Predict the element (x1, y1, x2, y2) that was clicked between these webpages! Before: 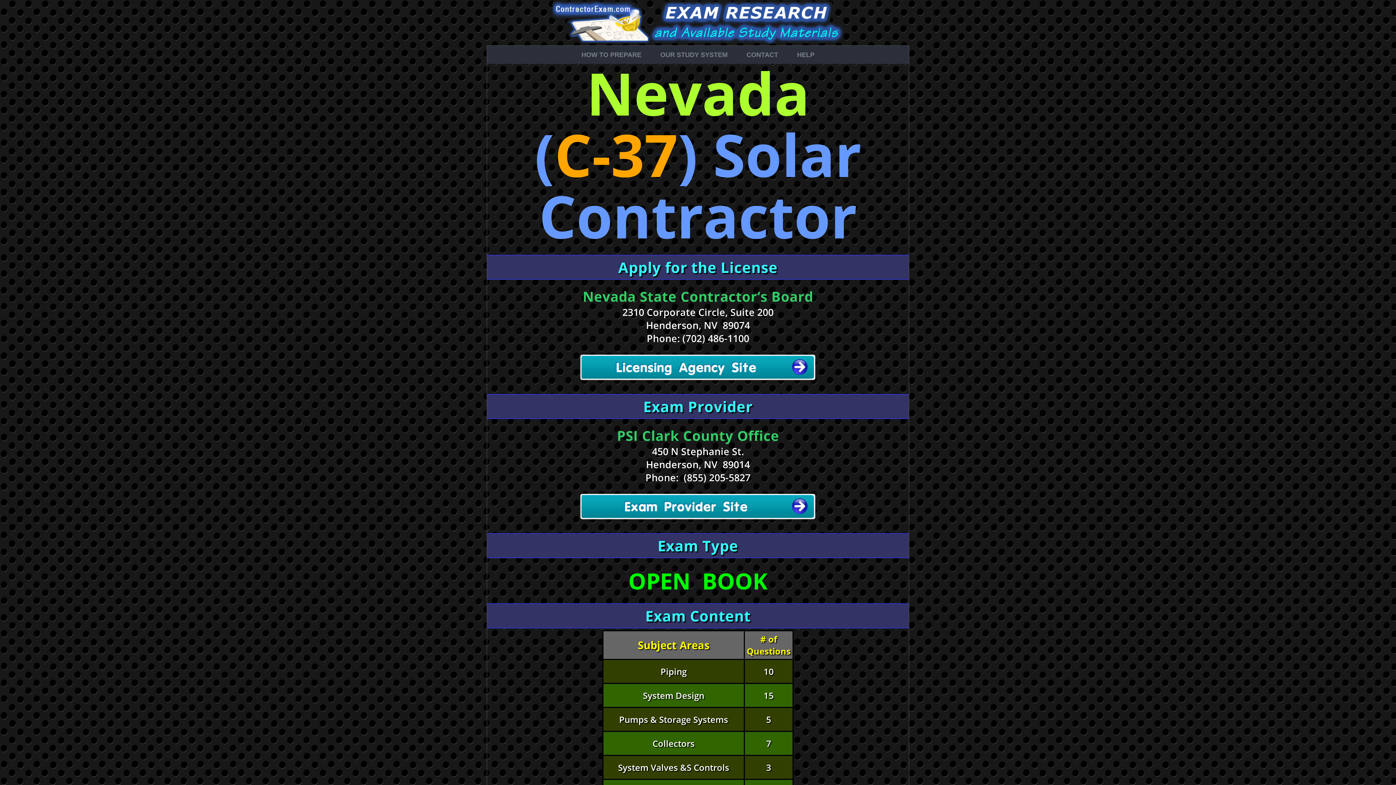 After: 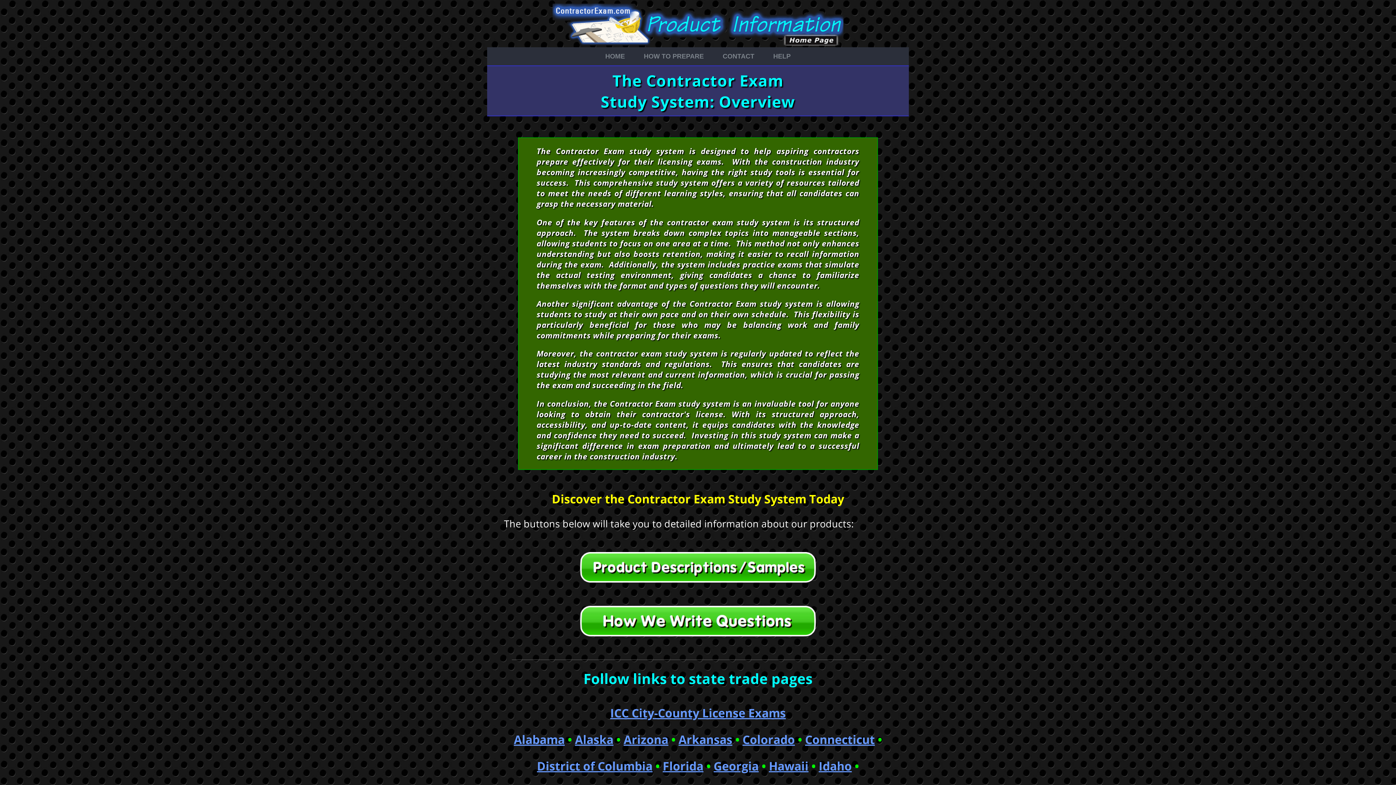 Action: bbox: (651, 45, 737, 64) label: OUR STUDY SYSTEM